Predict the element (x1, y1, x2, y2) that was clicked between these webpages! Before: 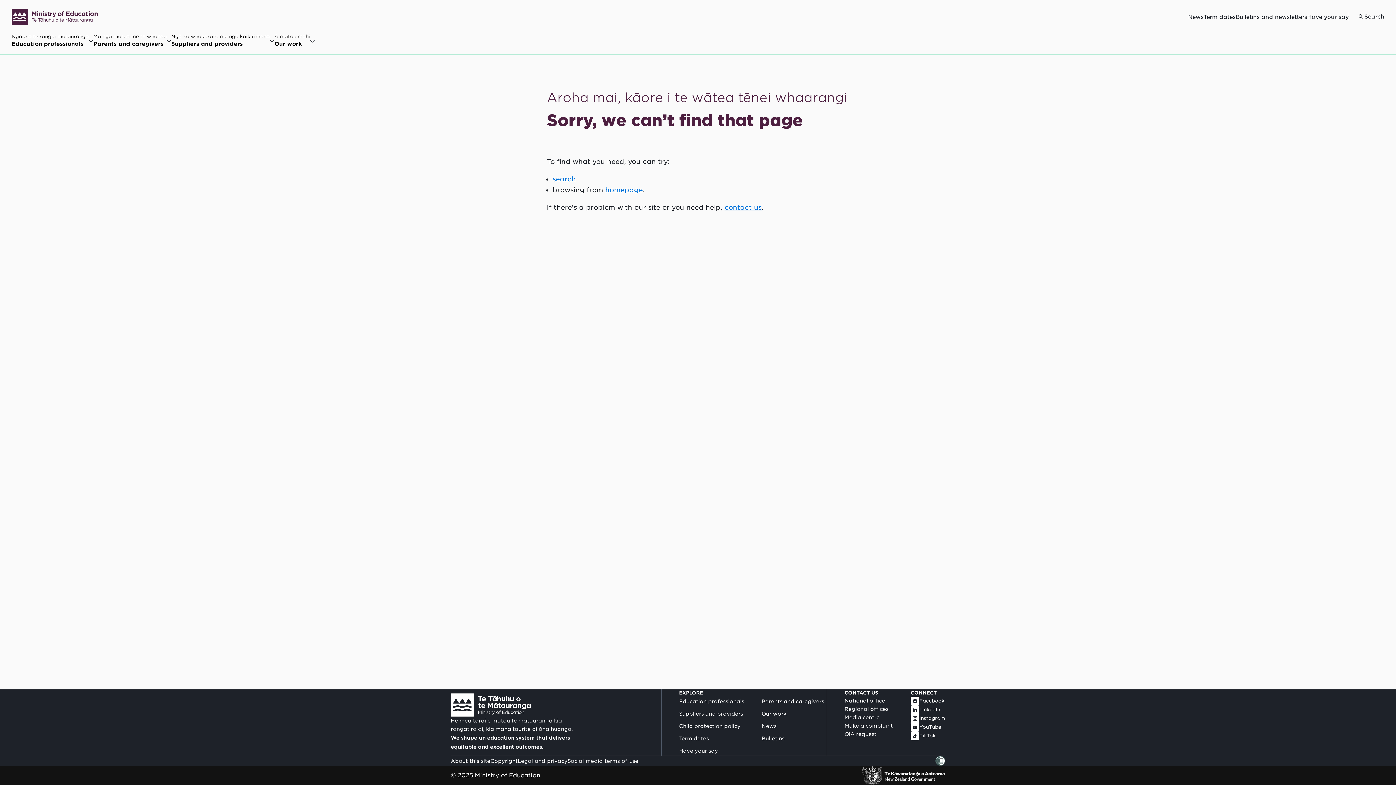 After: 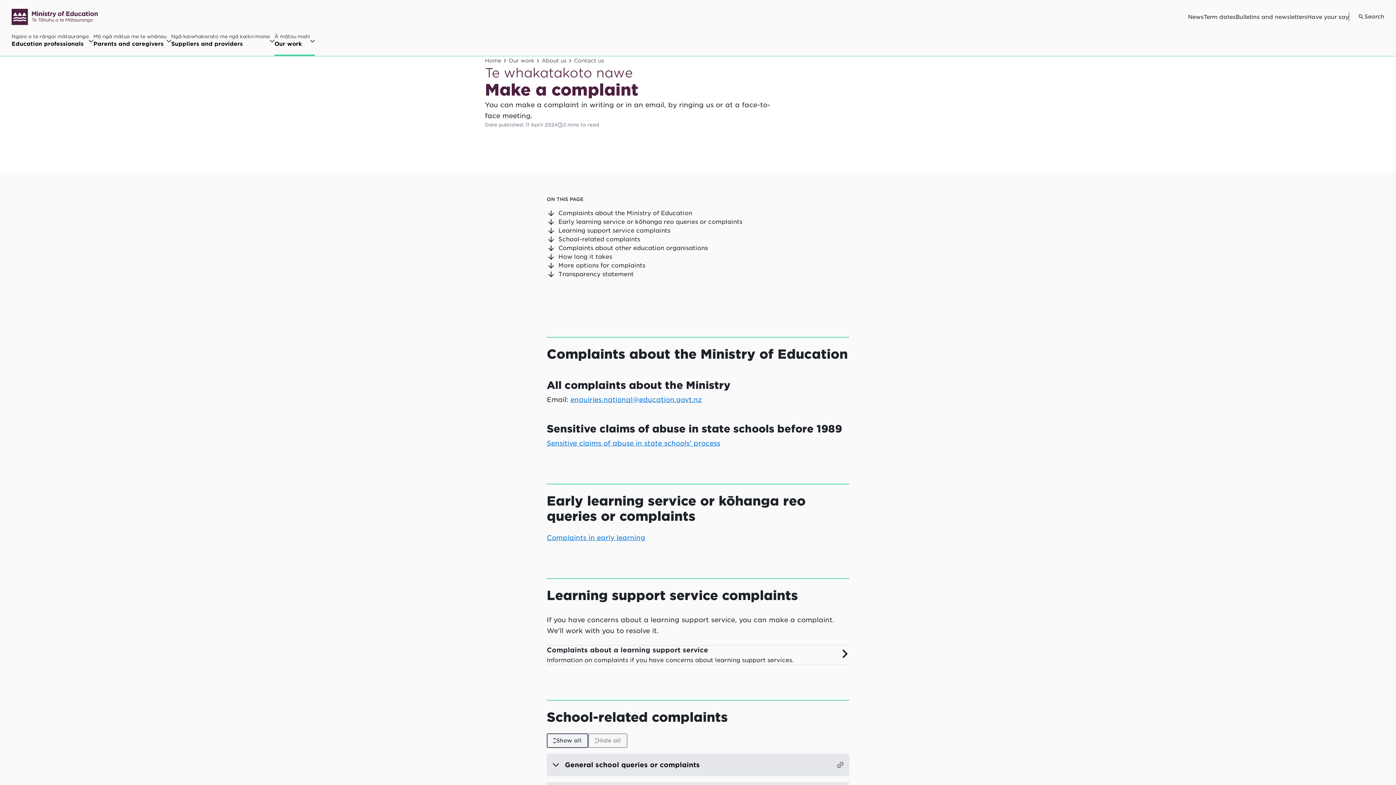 Action: bbox: (844, 723, 893, 729) label: Make a complaint